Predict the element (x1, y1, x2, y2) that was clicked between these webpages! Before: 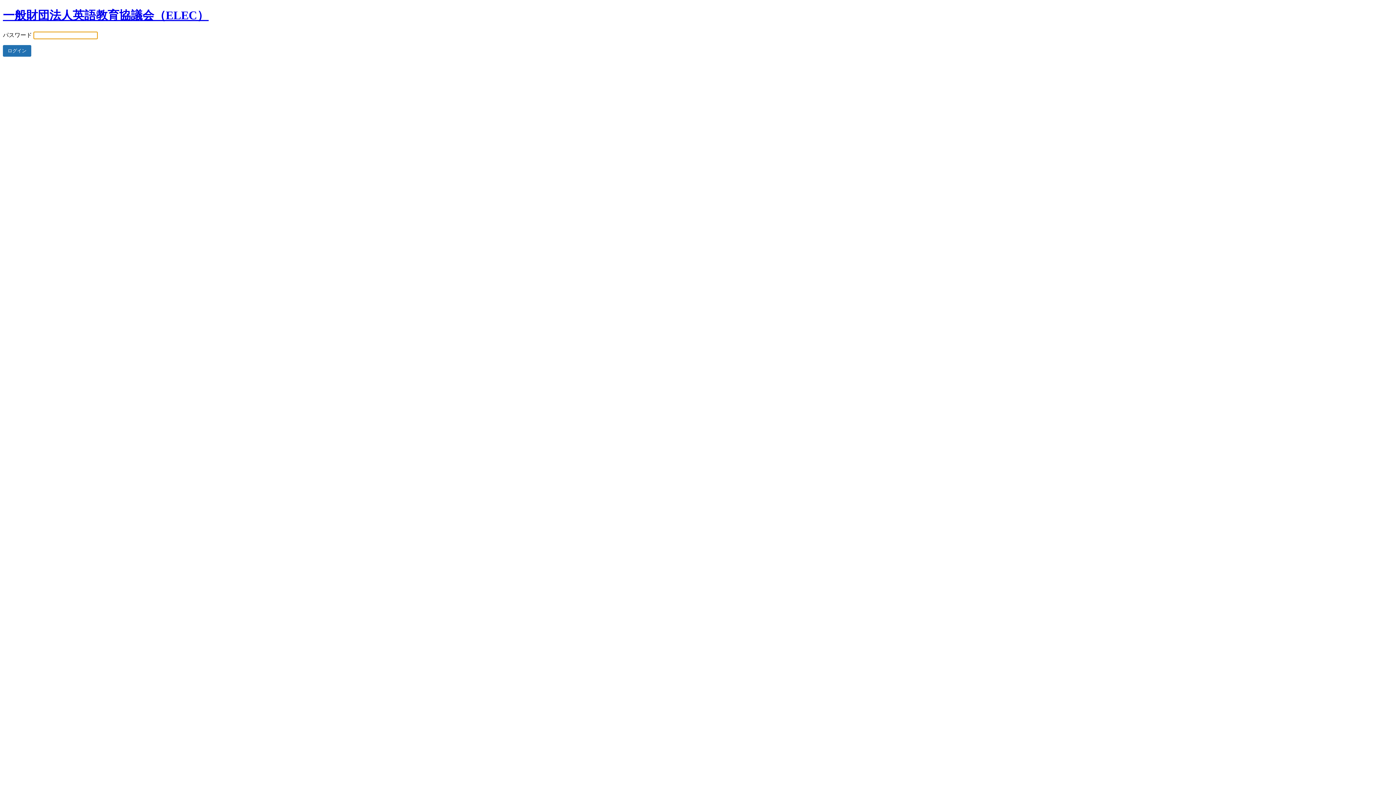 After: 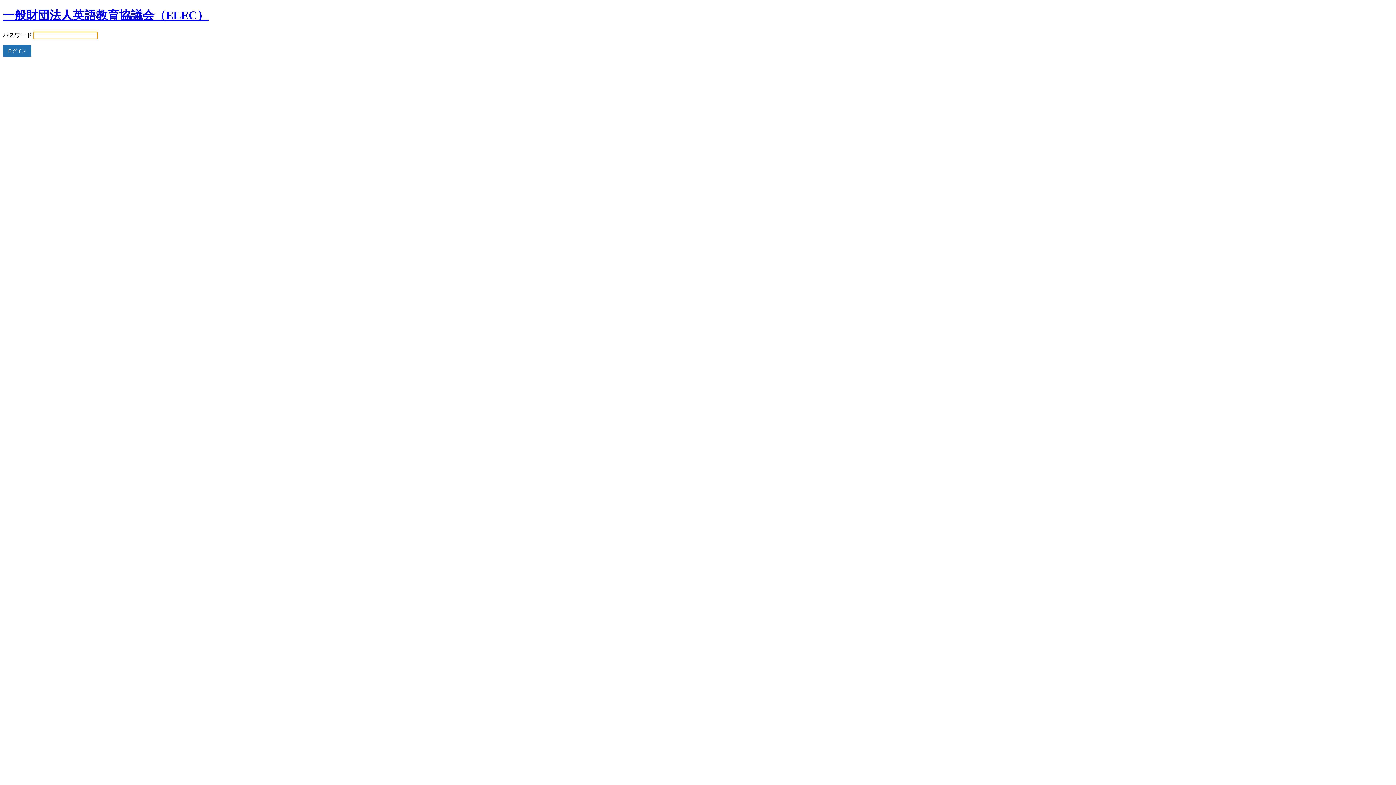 Action: bbox: (2, 8, 208, 21) label: 一般財団法人英語教育協議会（ELEC）